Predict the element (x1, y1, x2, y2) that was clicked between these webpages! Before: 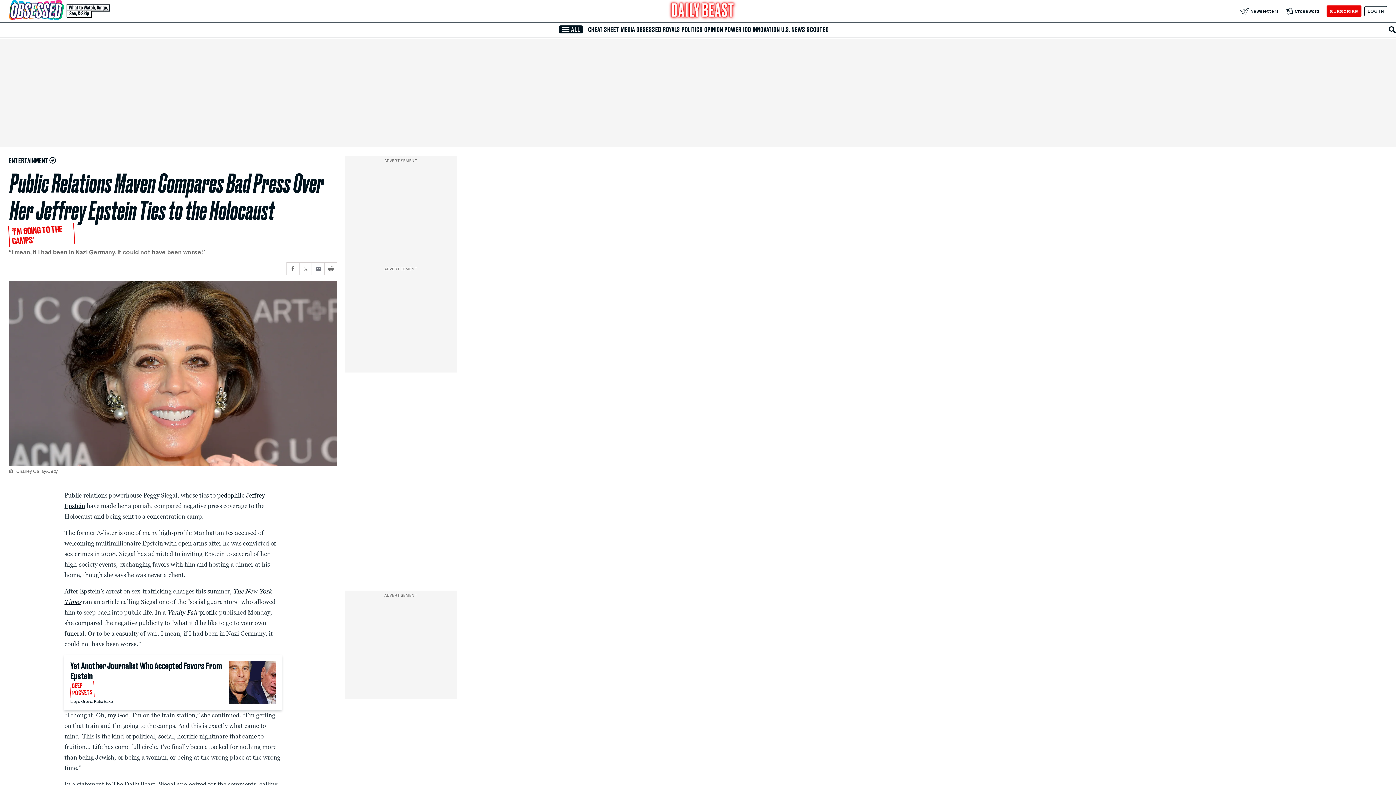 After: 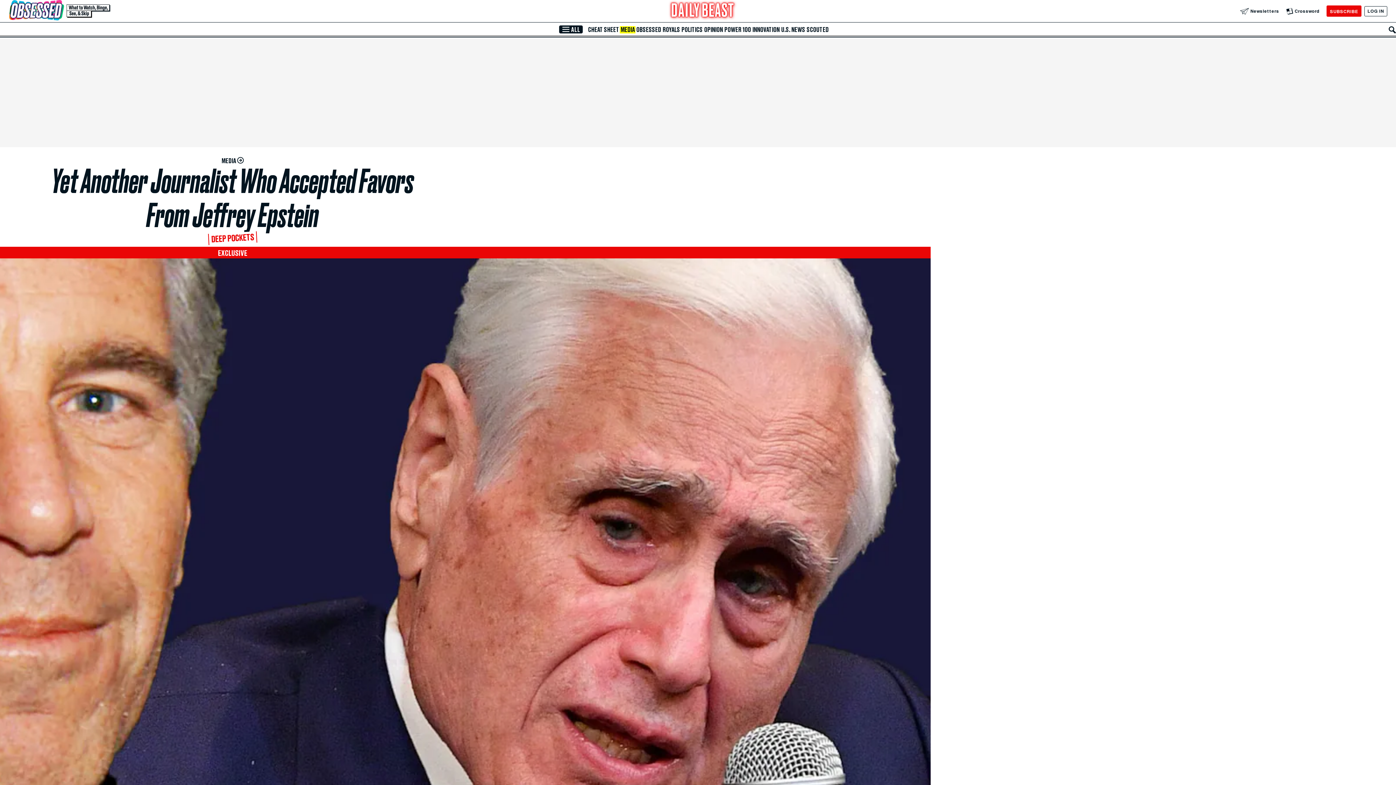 Action: bbox: (228, 661, 275, 704) label: /edward-jay-epstein-yet-another-journalist-who-accepted-favors-from-jeffrey-epstein/